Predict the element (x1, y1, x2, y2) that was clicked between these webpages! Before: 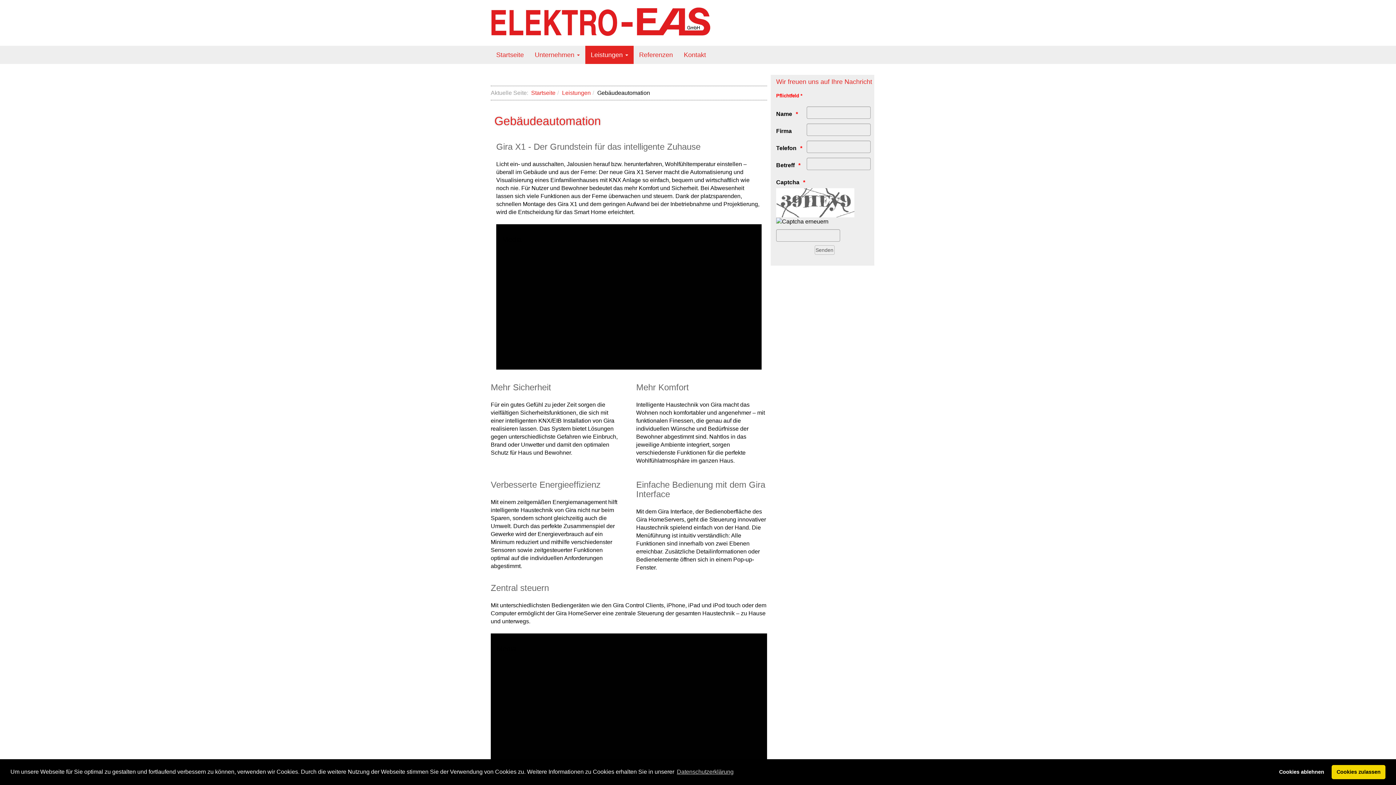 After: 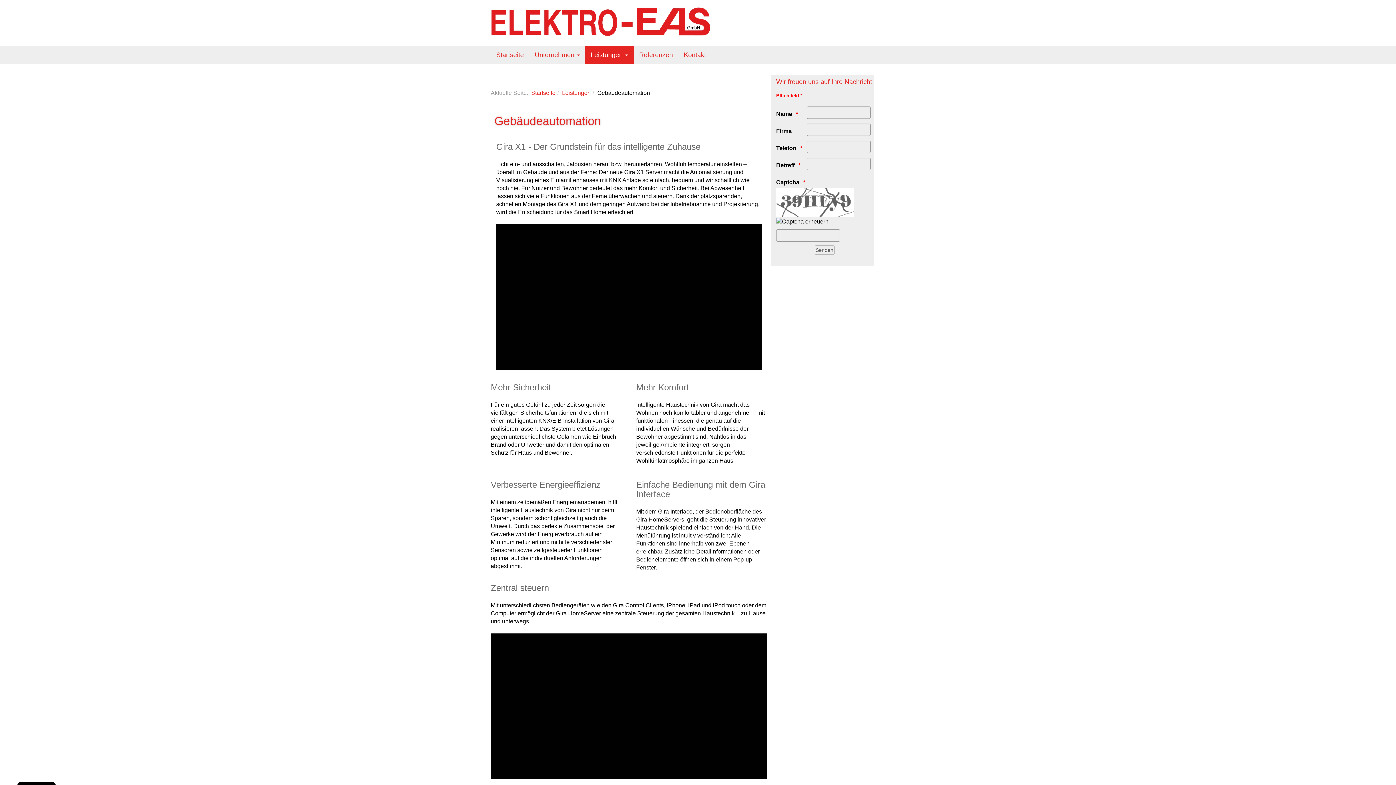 Action: bbox: (1274, 765, 1329, 779) label: deny cookies